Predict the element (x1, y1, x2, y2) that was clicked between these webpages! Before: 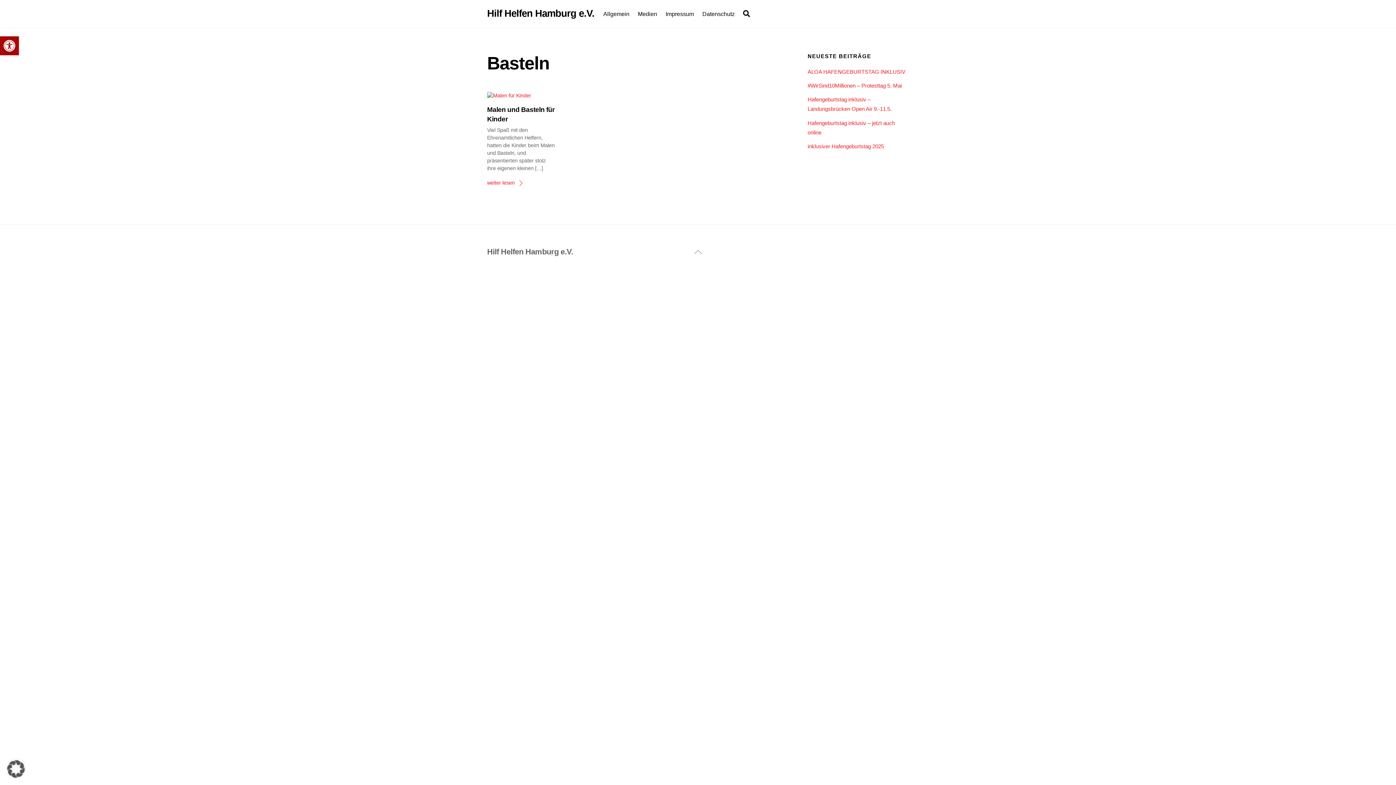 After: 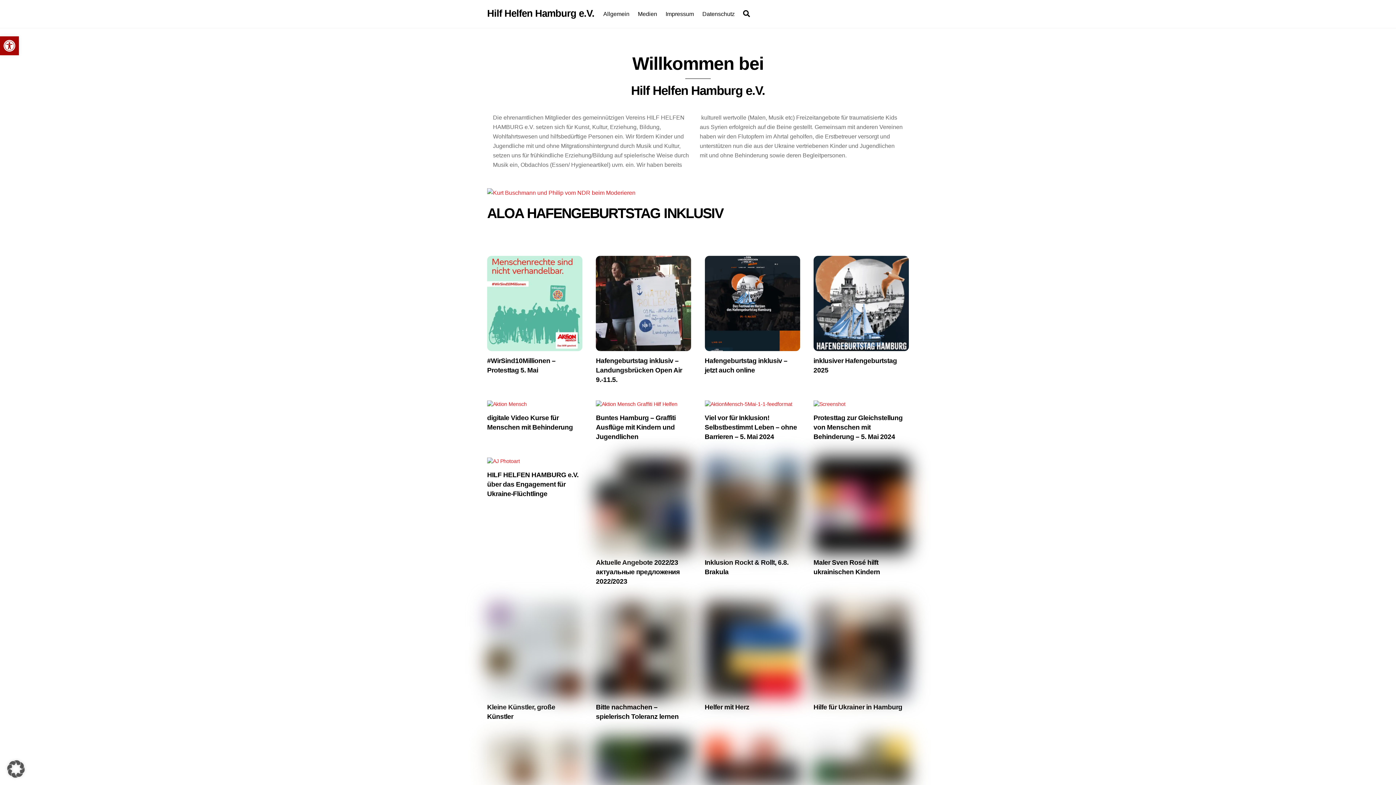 Action: label: Hilf Helfen Hamburg e.V. bbox: (487, 247, 573, 256)